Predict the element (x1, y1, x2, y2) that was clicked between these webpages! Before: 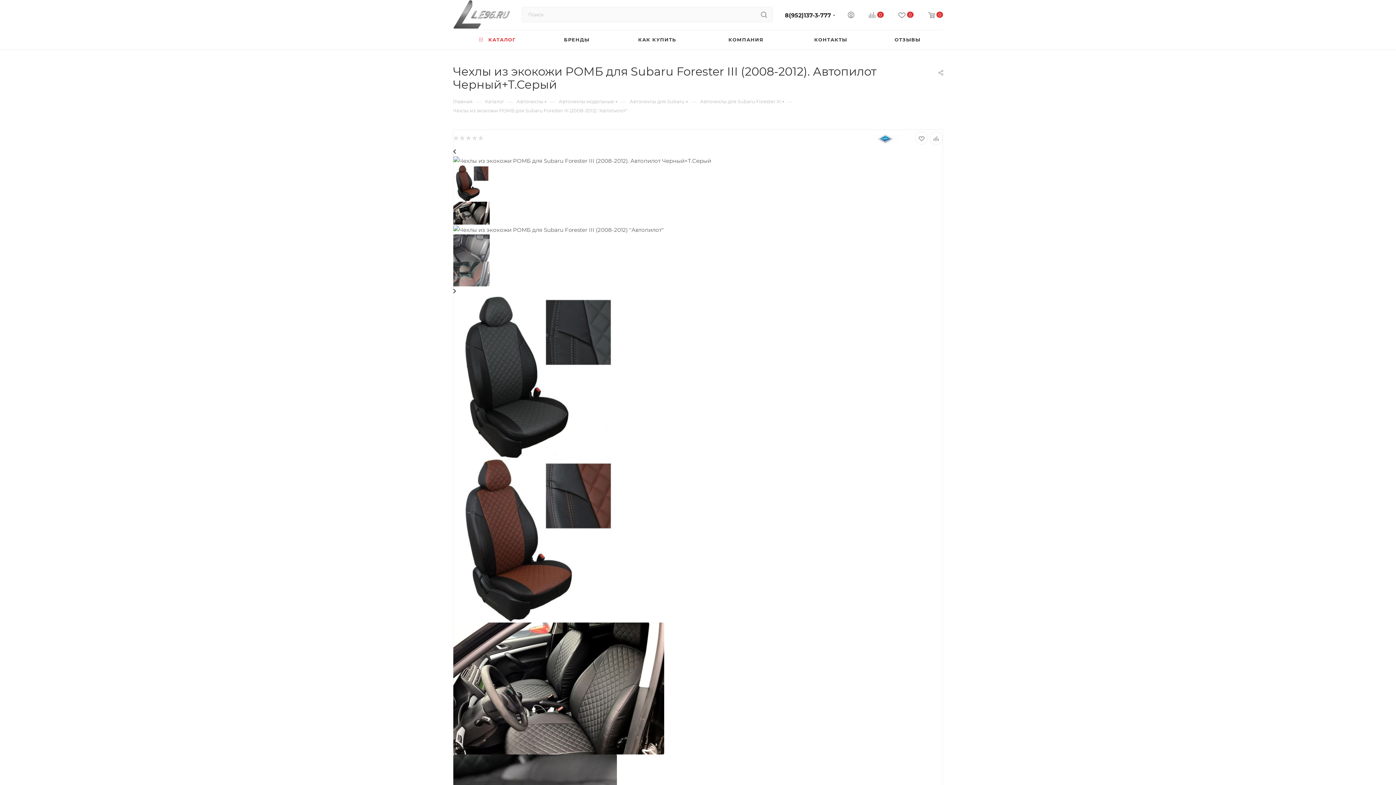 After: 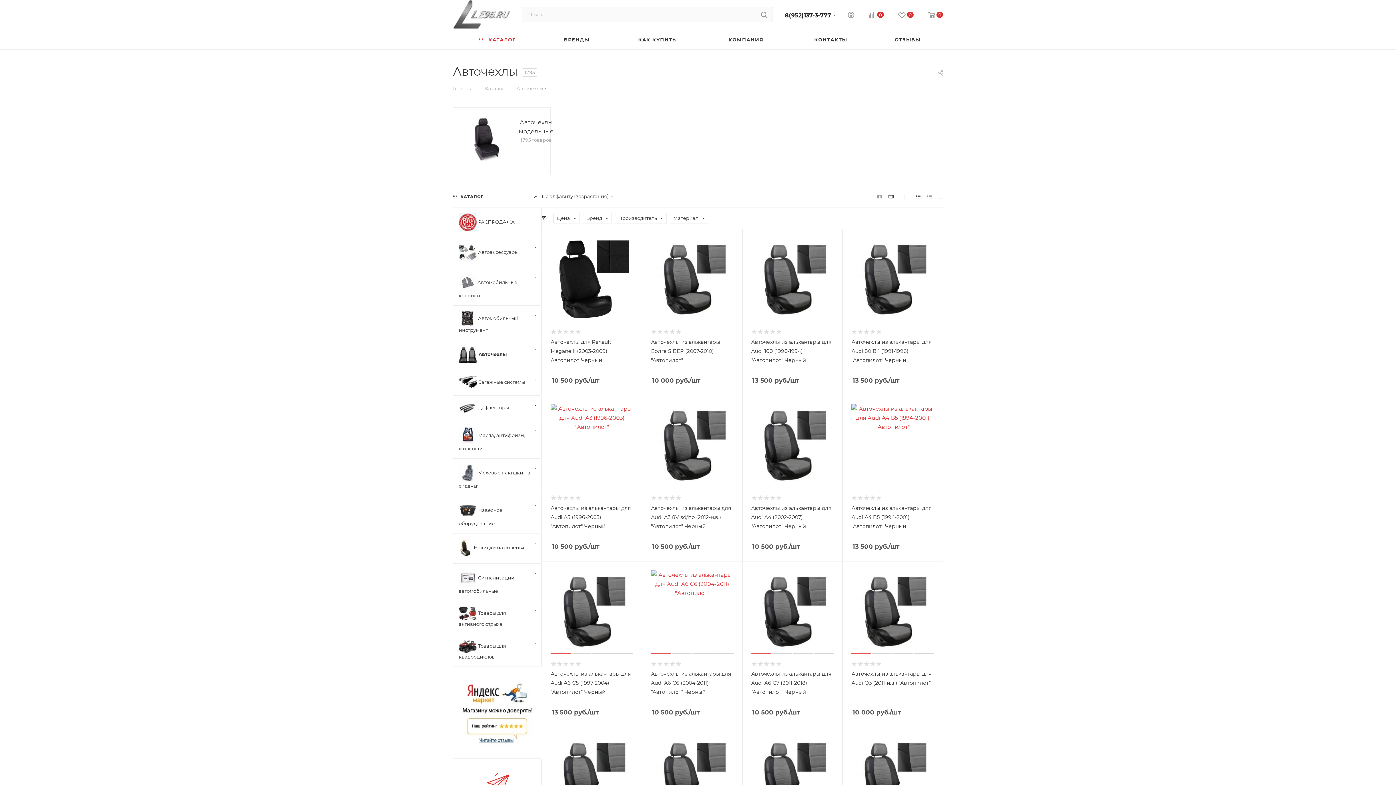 Action: bbox: (516, 97, 543, 104) label: Авточехлы